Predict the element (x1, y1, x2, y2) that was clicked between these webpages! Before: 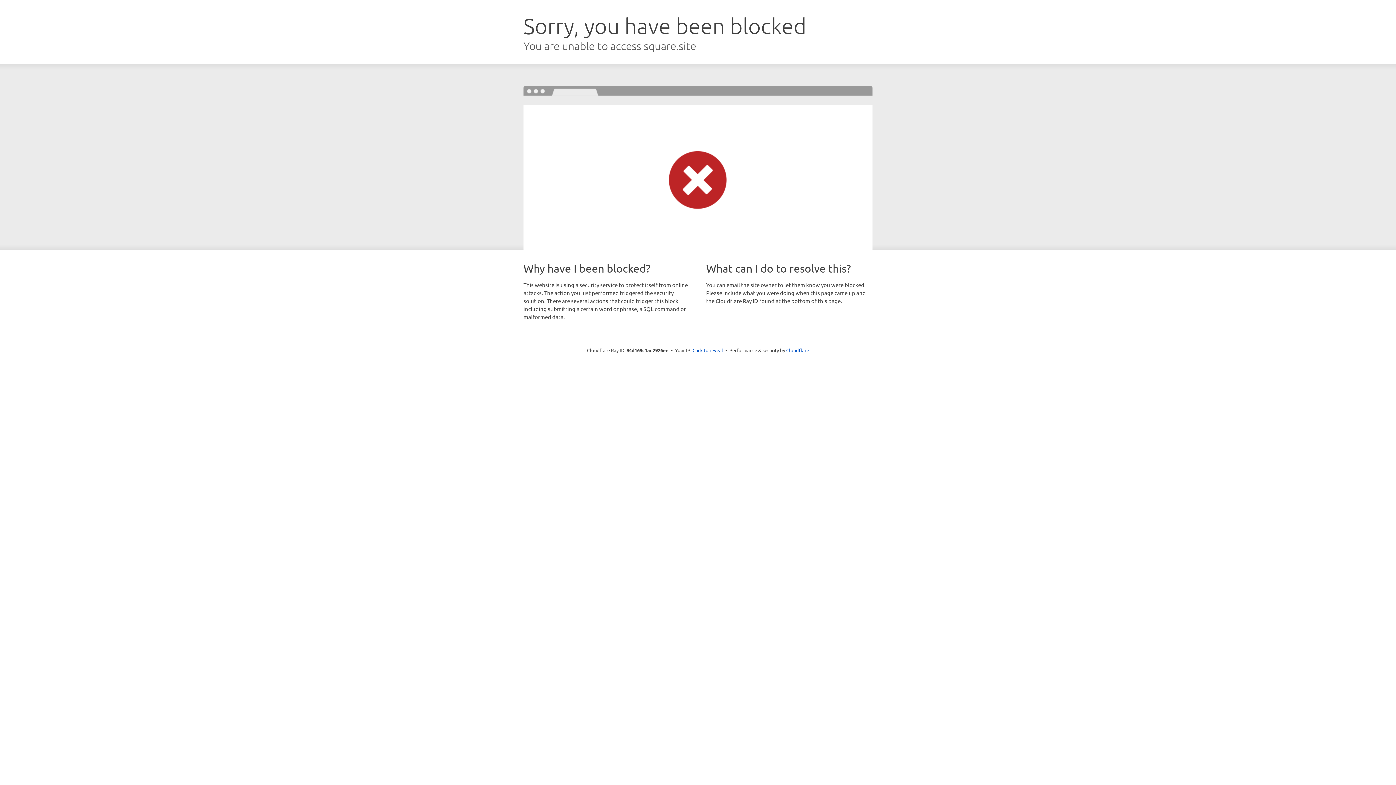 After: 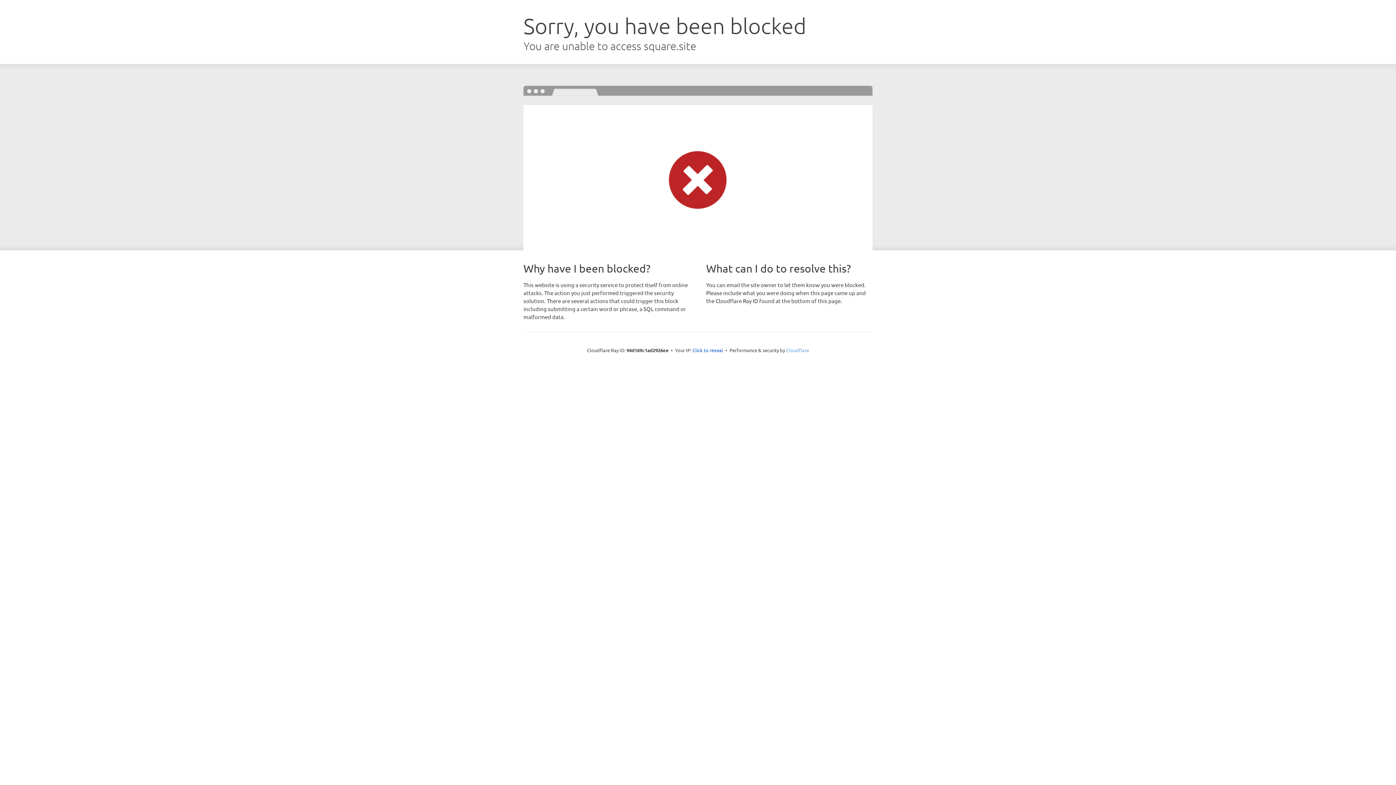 Action: label: Cloudflare bbox: (786, 347, 809, 353)